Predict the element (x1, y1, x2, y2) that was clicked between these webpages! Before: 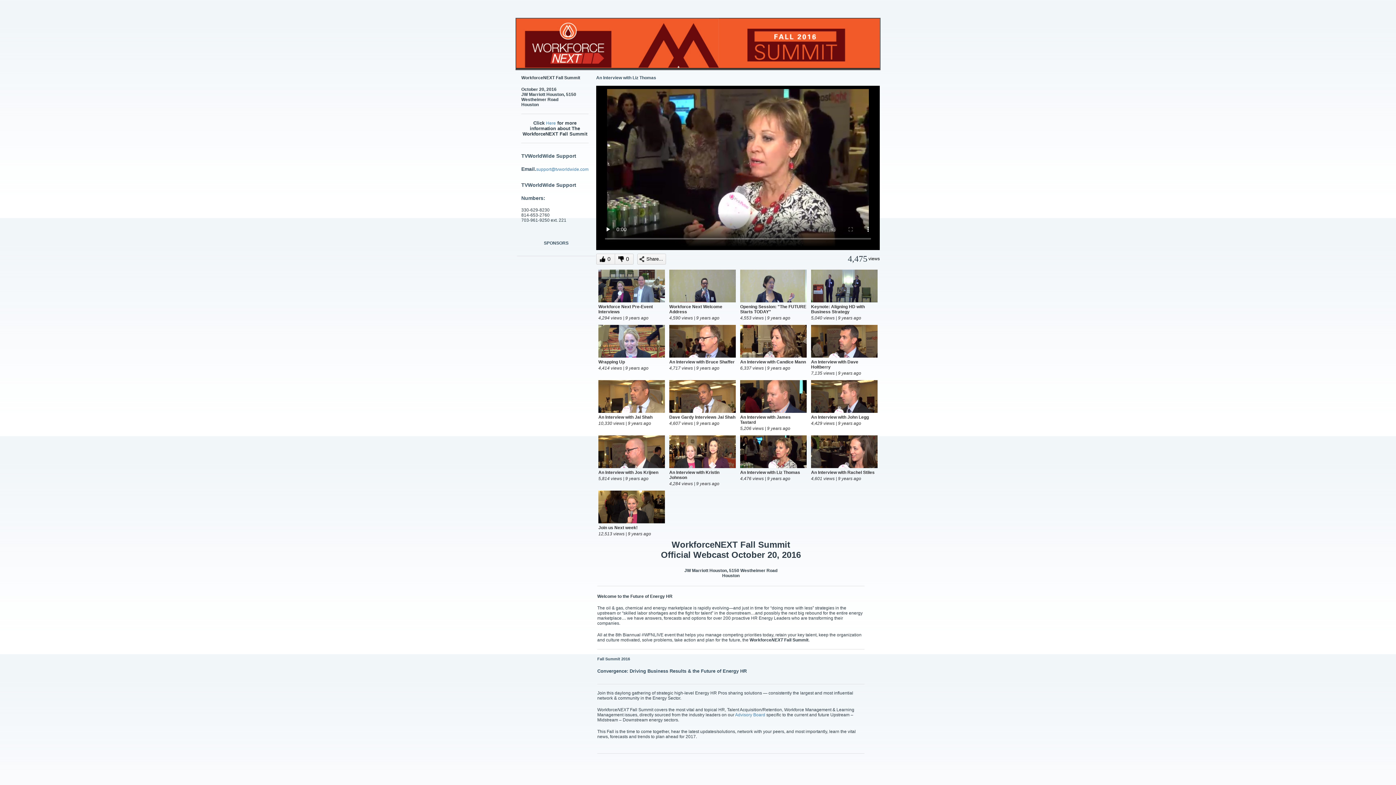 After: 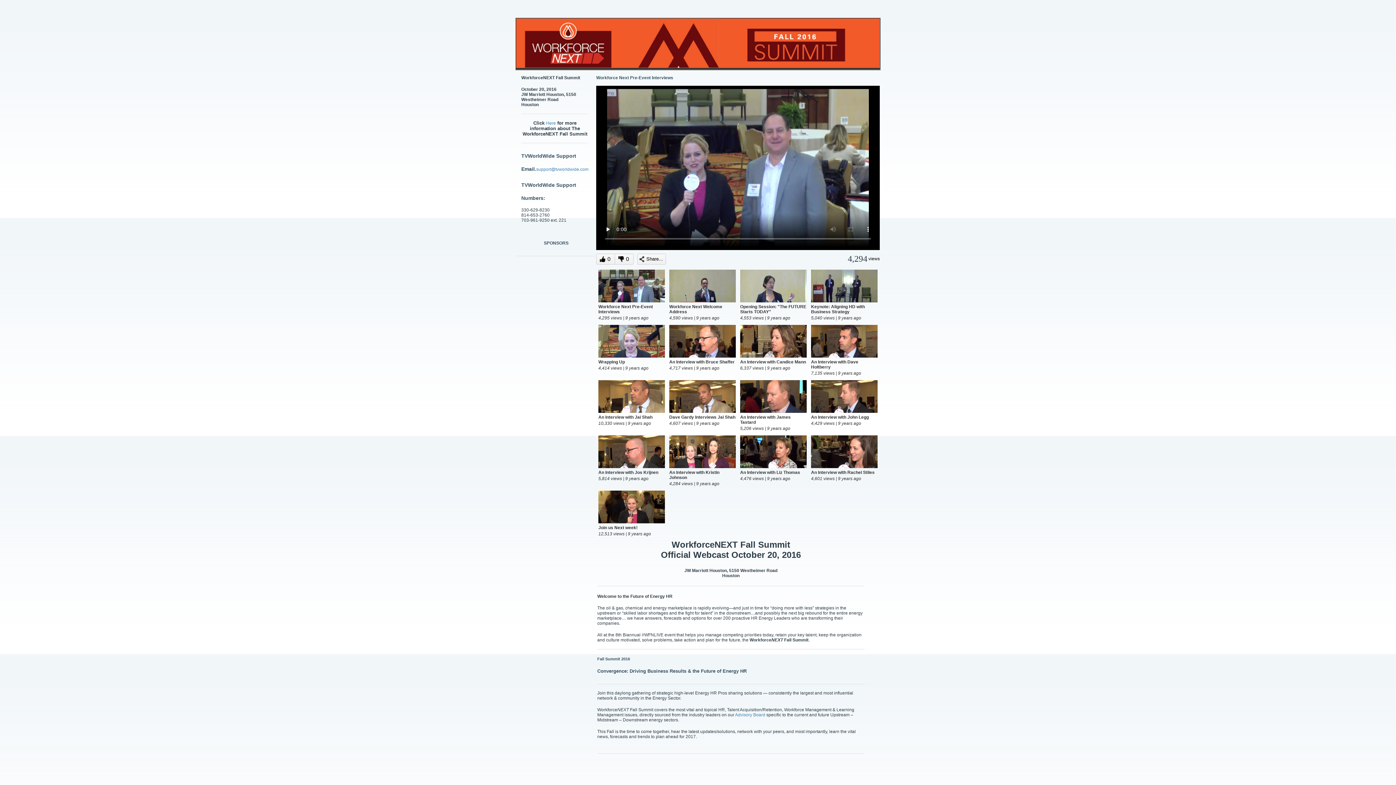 Action: label: Workforce Next Pre-Event Interviews
4,294 views | 9 years ago bbox: (596, 267, 667, 322)